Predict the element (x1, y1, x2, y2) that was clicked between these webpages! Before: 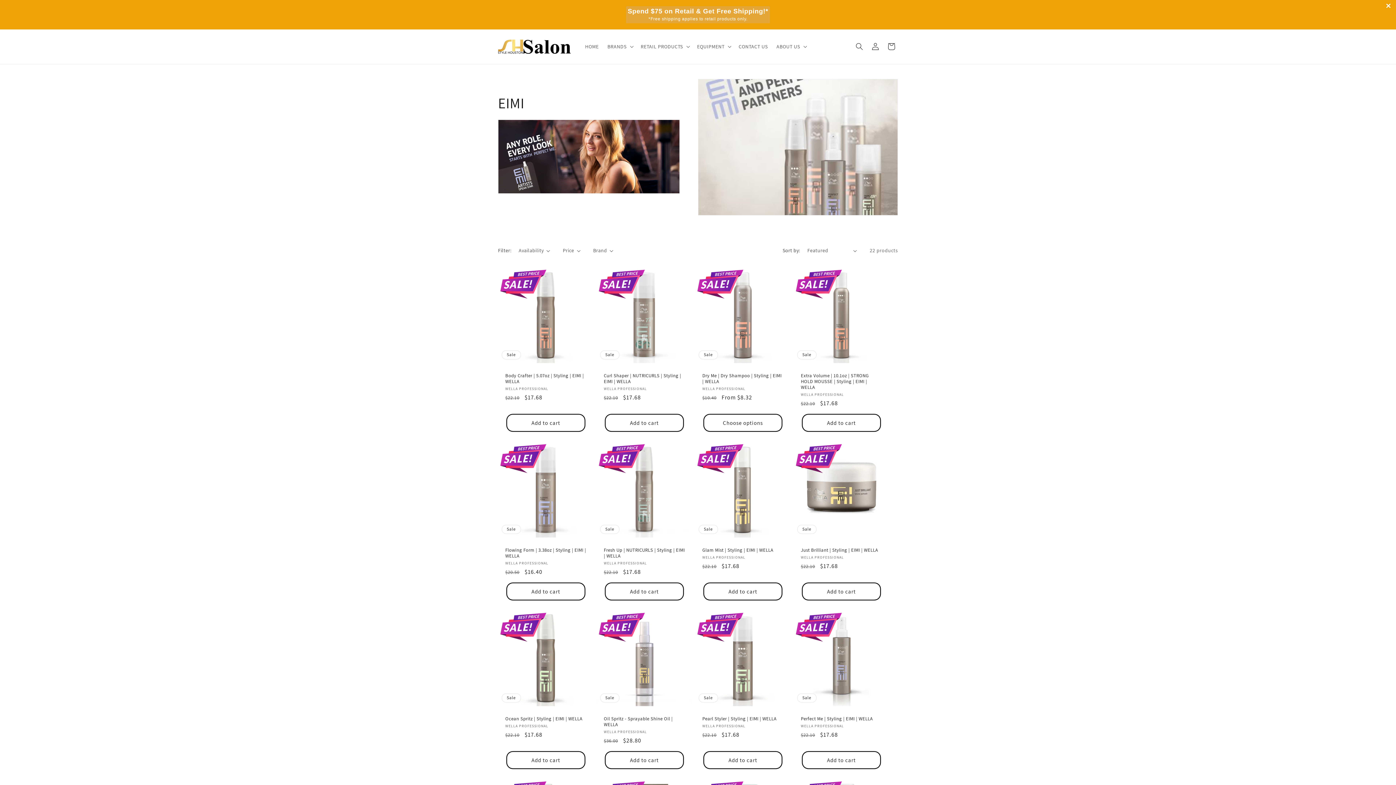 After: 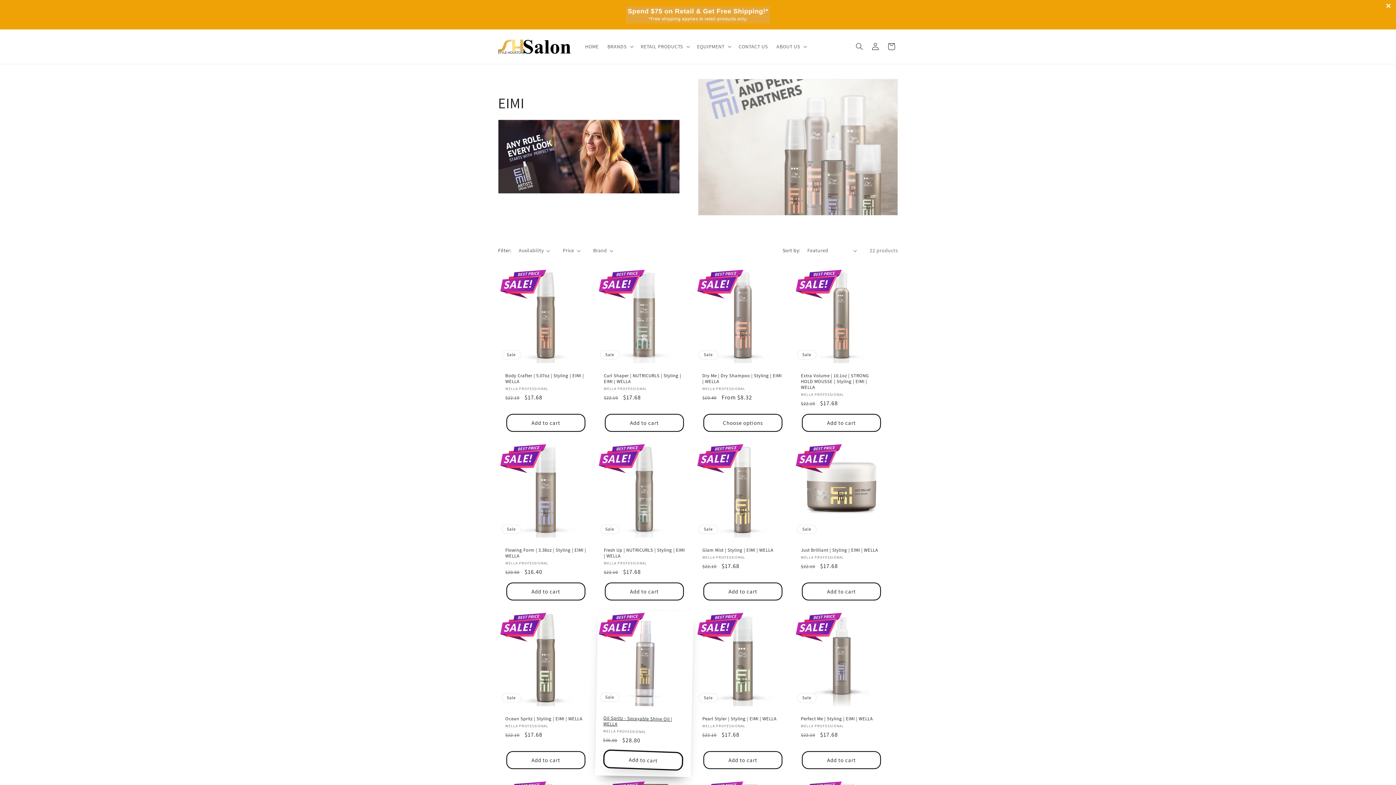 Action: label: Add to cart bbox: (605, 751, 684, 769)